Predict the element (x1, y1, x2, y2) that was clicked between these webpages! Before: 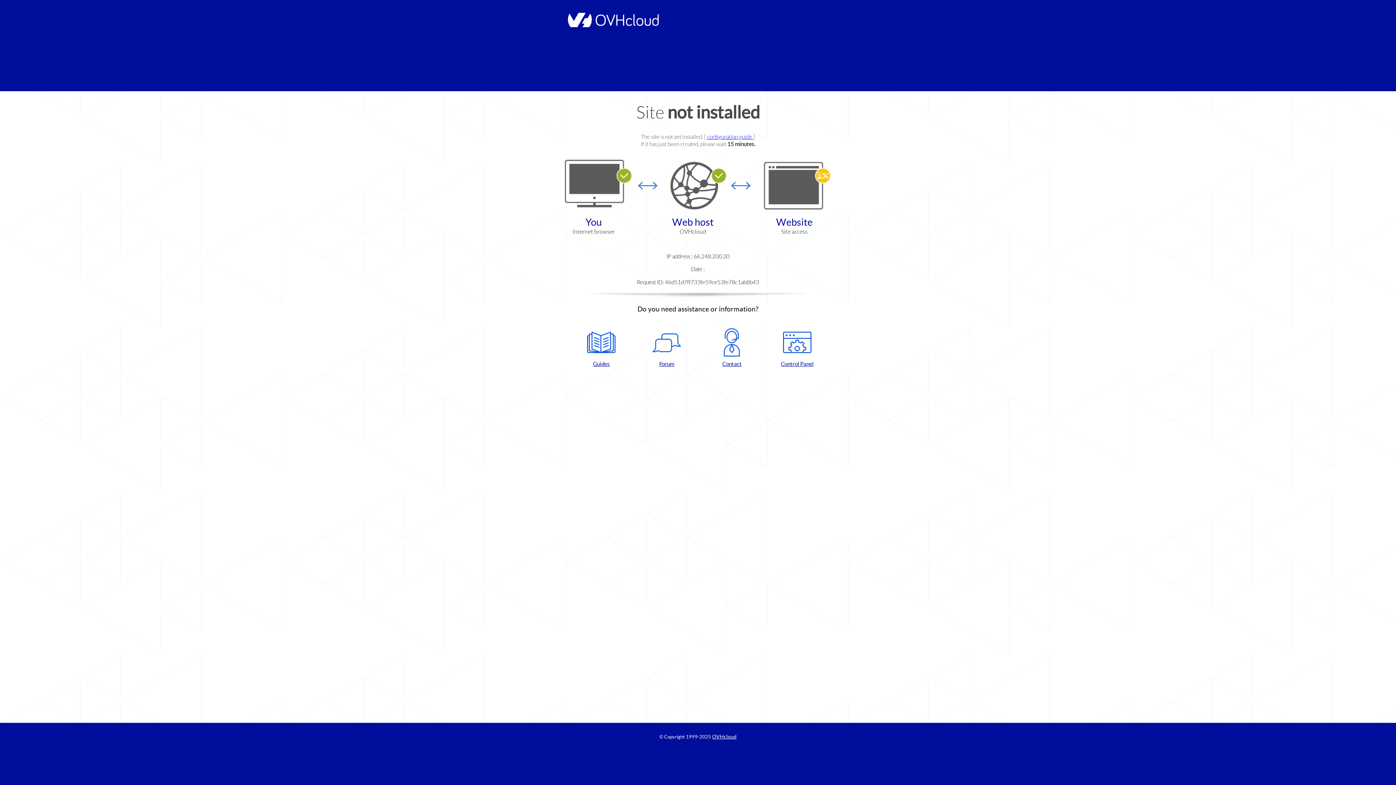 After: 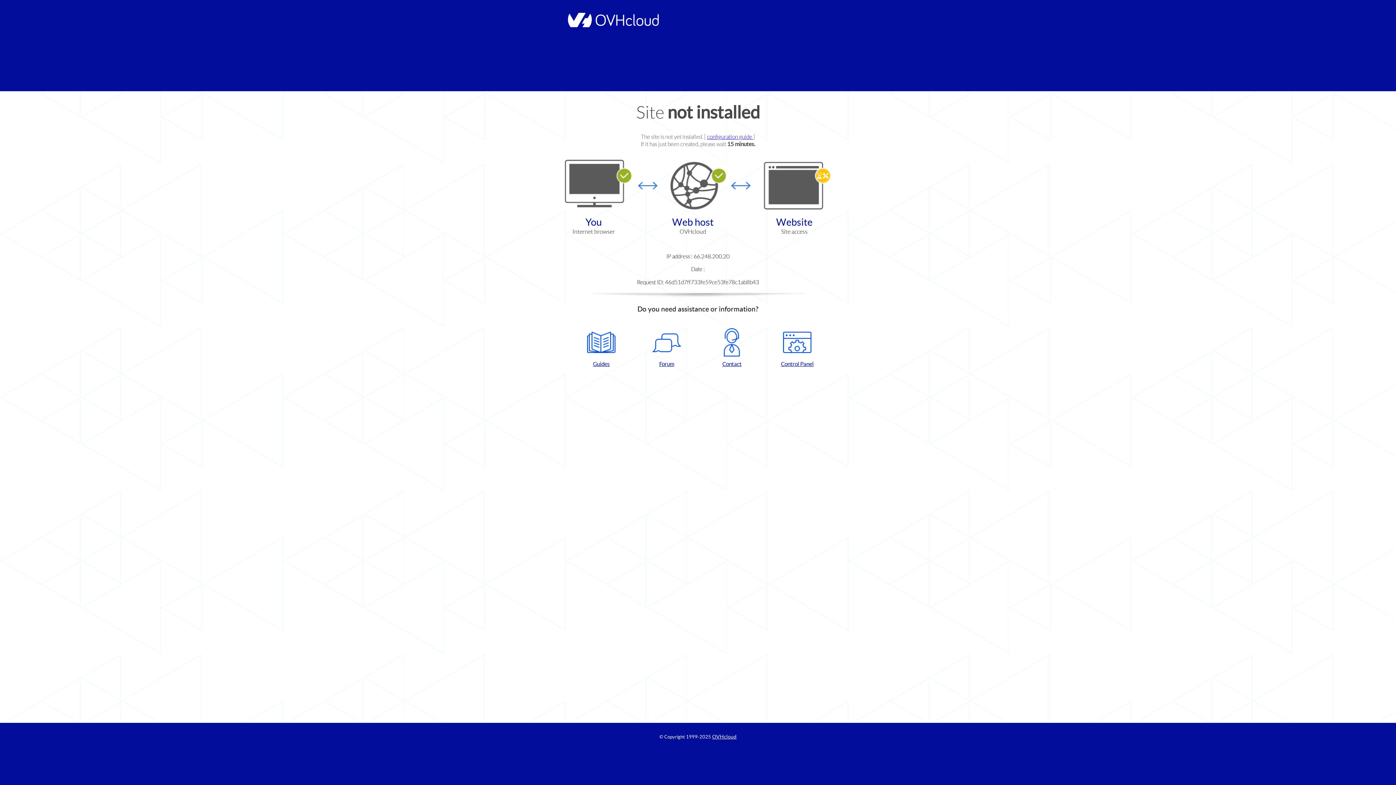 Action: label: Contact bbox: (702, 328, 761, 367)